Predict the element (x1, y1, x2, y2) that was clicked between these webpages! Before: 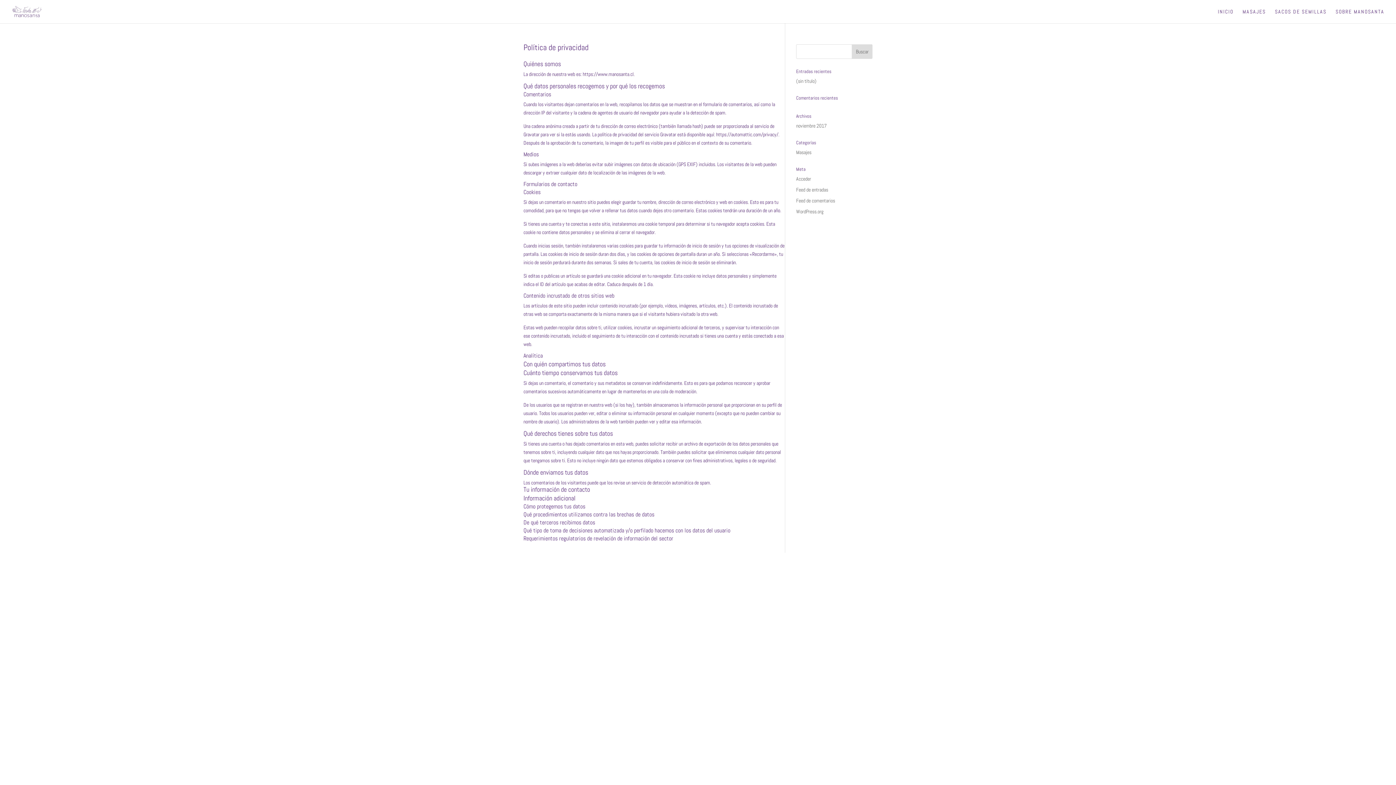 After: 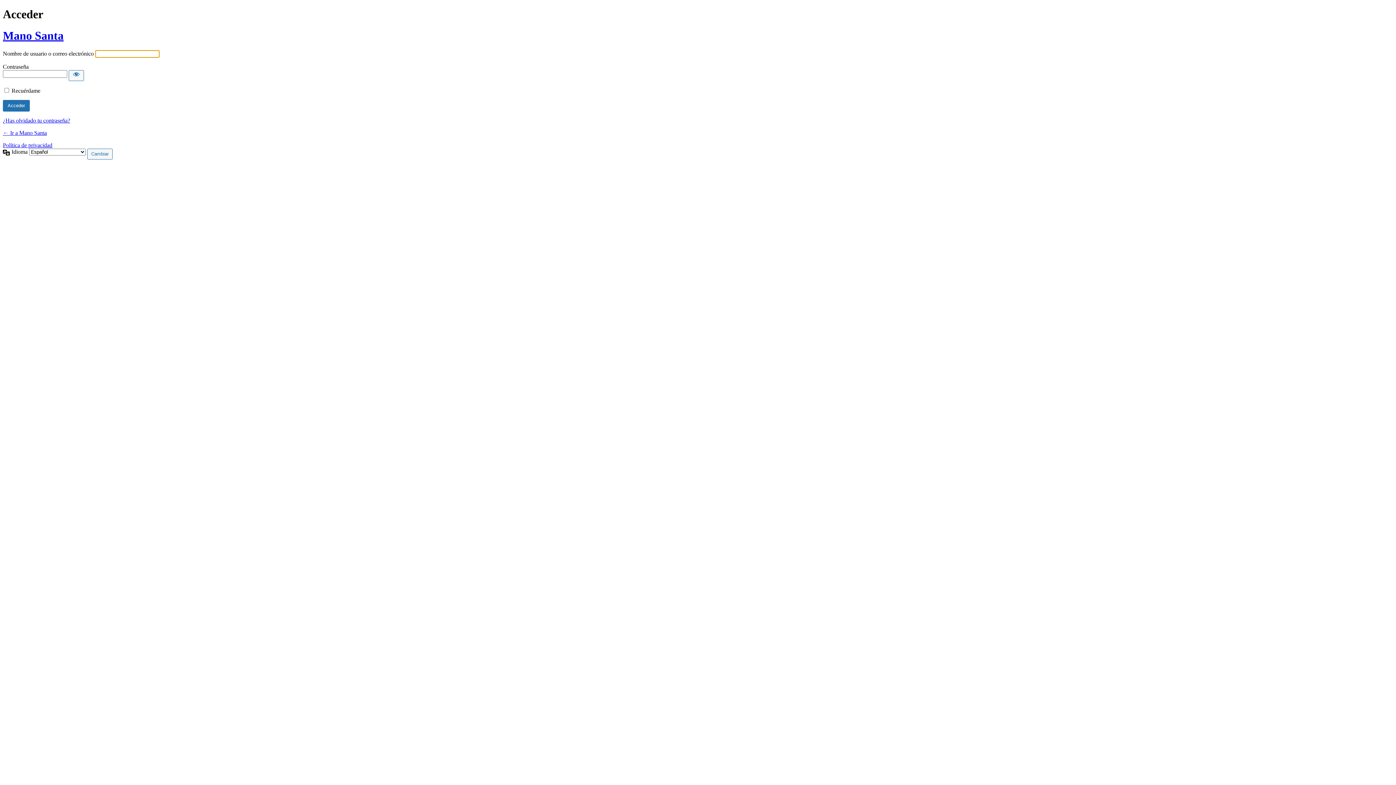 Action: bbox: (796, 175, 811, 182) label: Acceder